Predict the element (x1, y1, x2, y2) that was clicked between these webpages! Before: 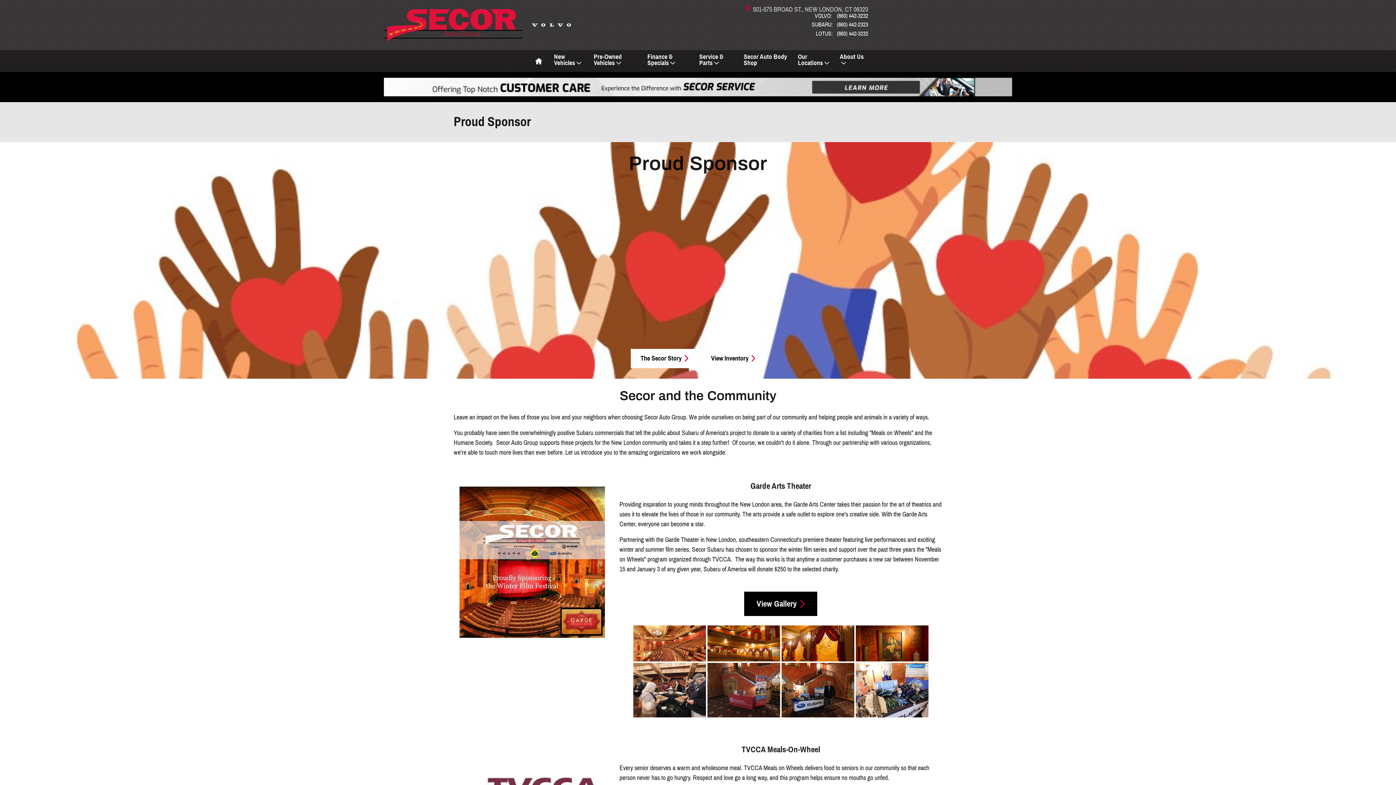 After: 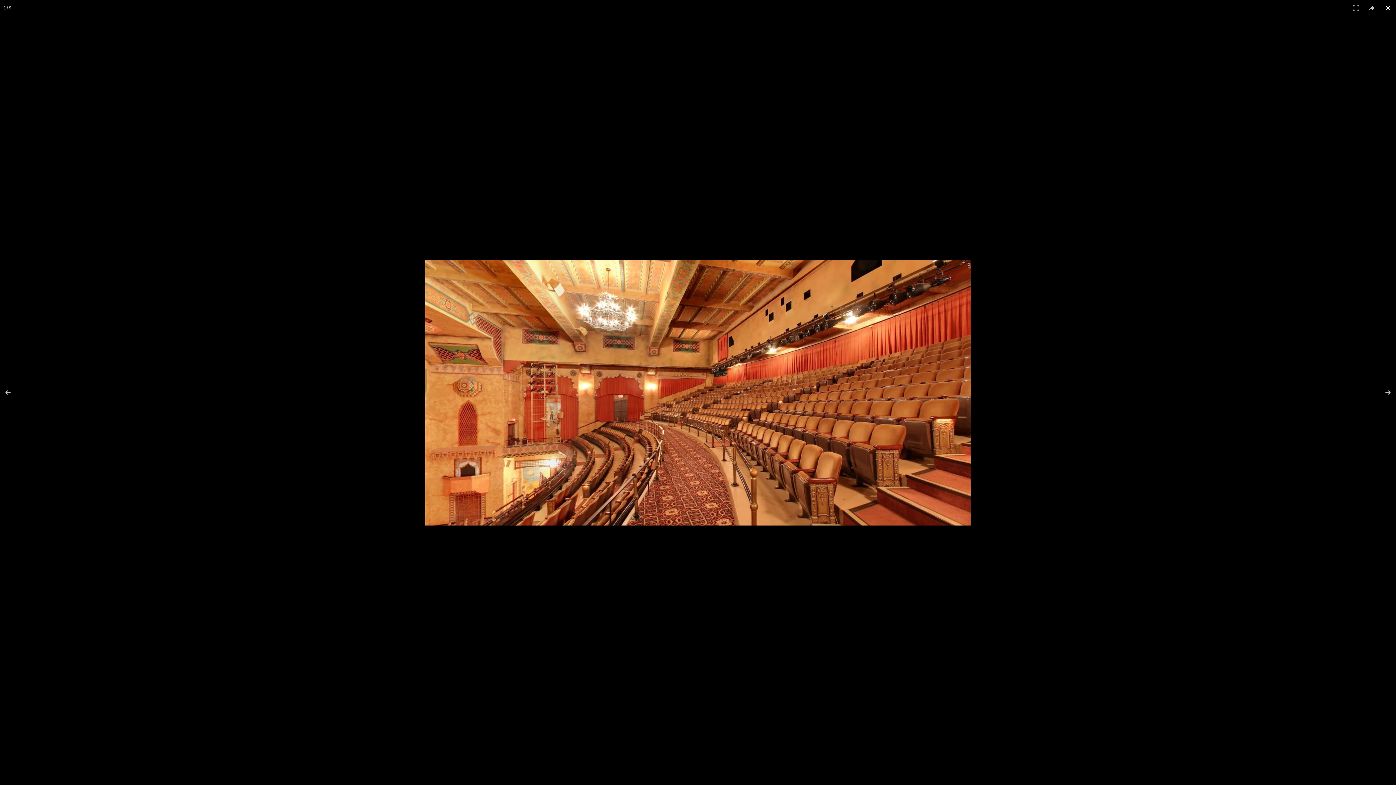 Action: bbox: (633, 625, 706, 661)